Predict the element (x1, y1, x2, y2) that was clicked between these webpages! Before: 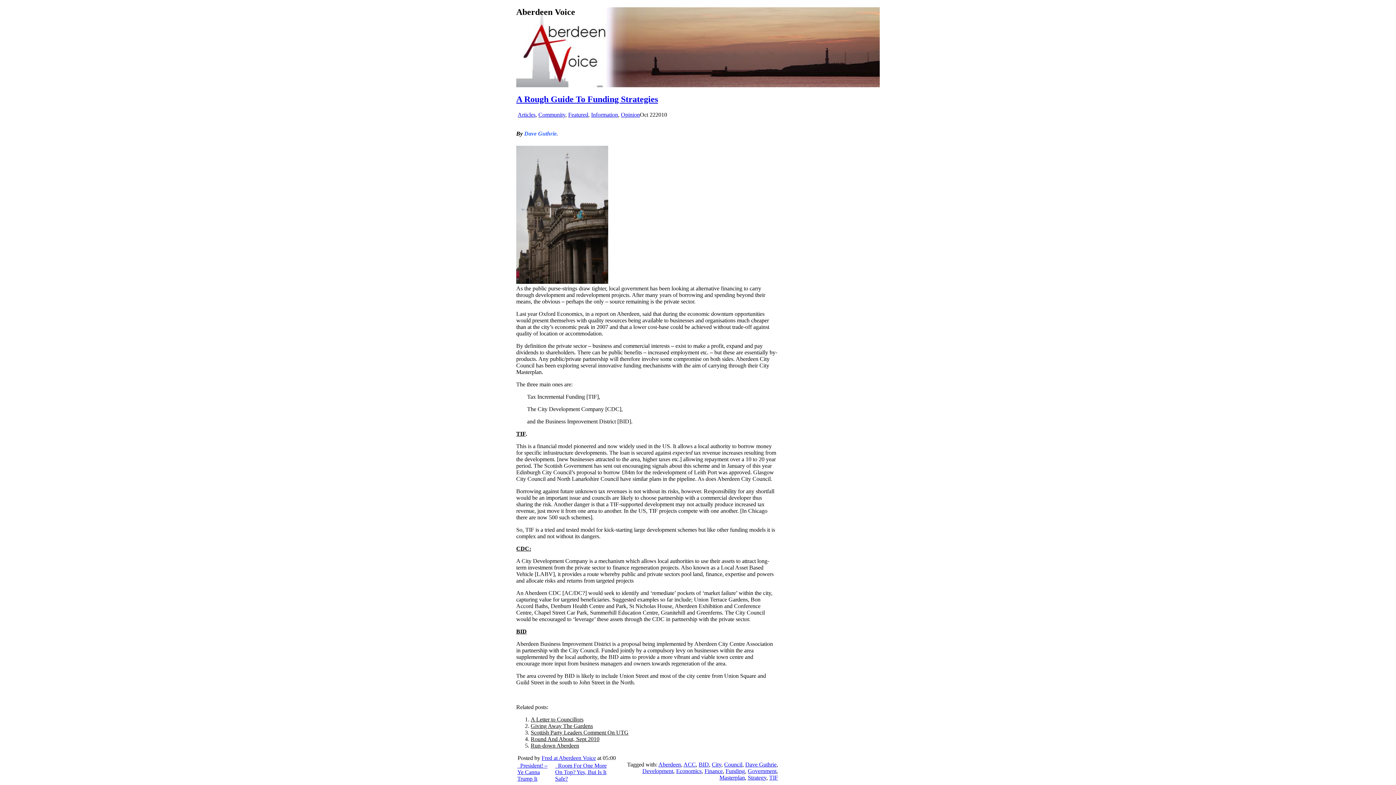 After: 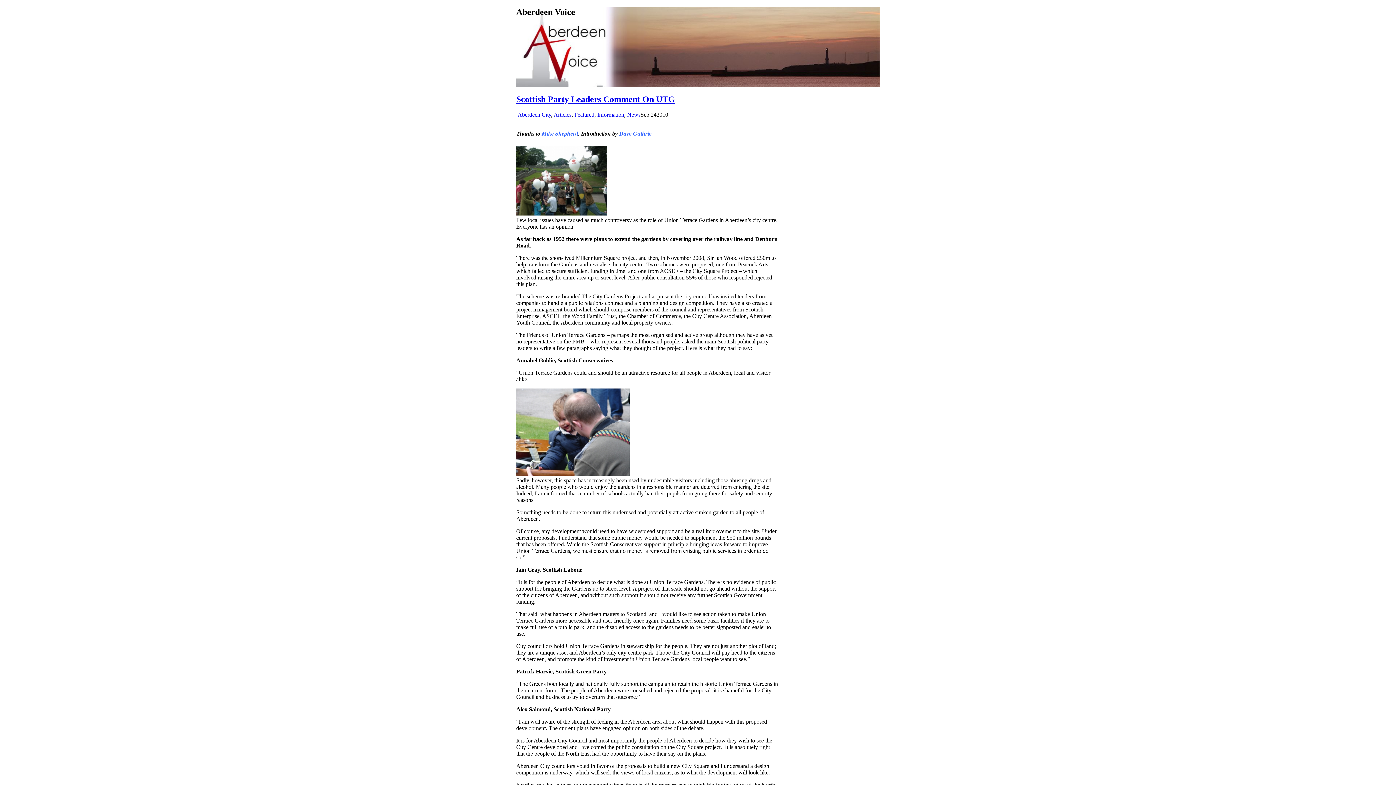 Action: bbox: (530, 729, 628, 735) label: Scottish Party Leaders Comment On UTG